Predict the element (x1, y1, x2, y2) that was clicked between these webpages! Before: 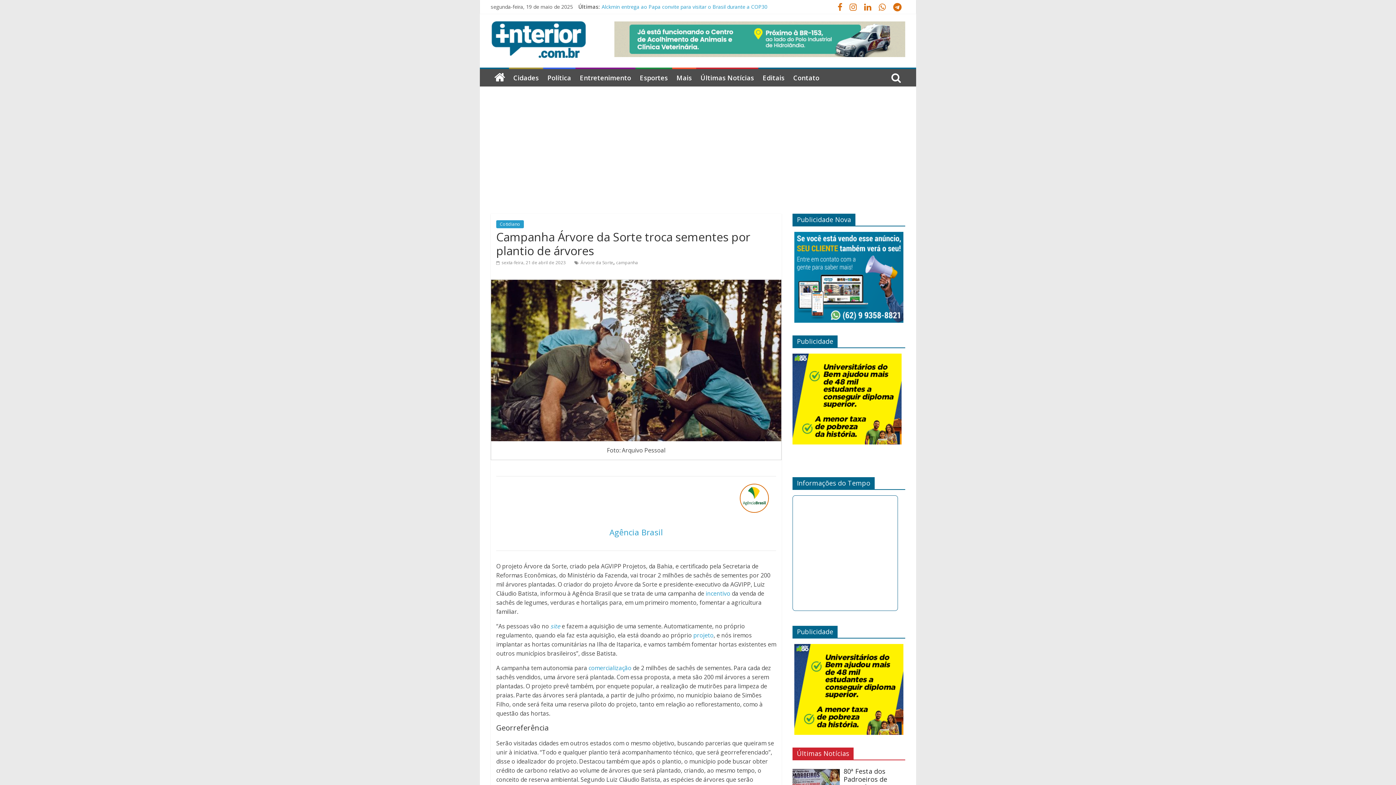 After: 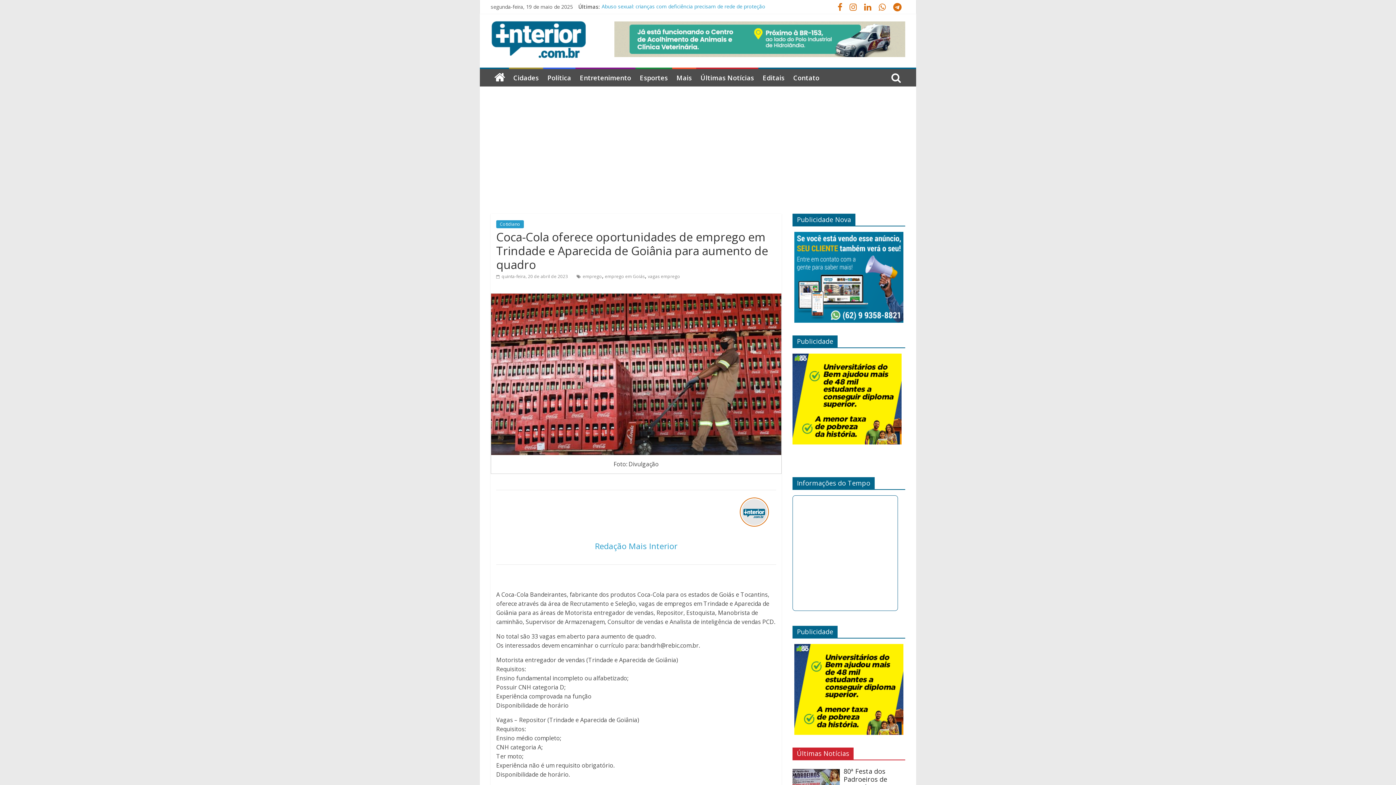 Action: bbox: (587, 664, 631, 672) label:  comercialização